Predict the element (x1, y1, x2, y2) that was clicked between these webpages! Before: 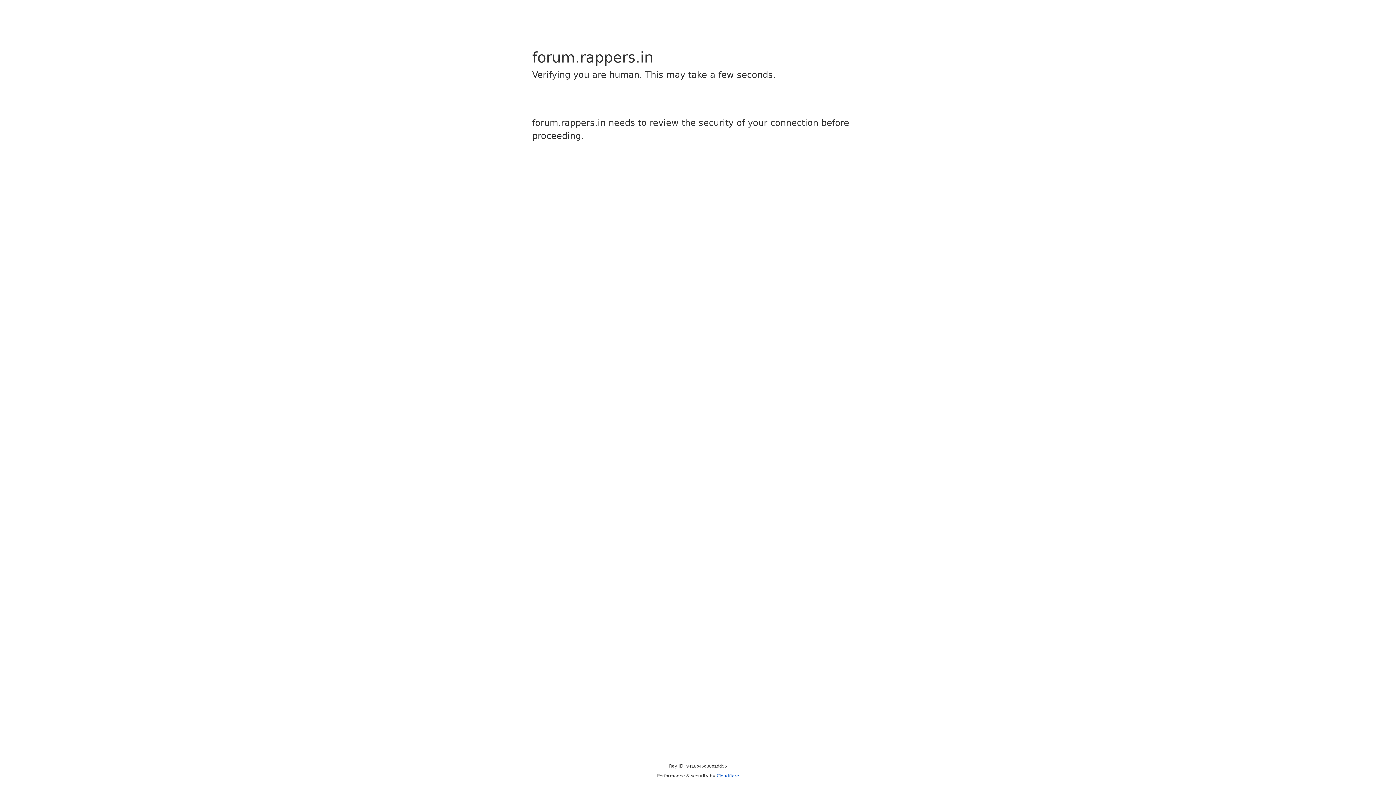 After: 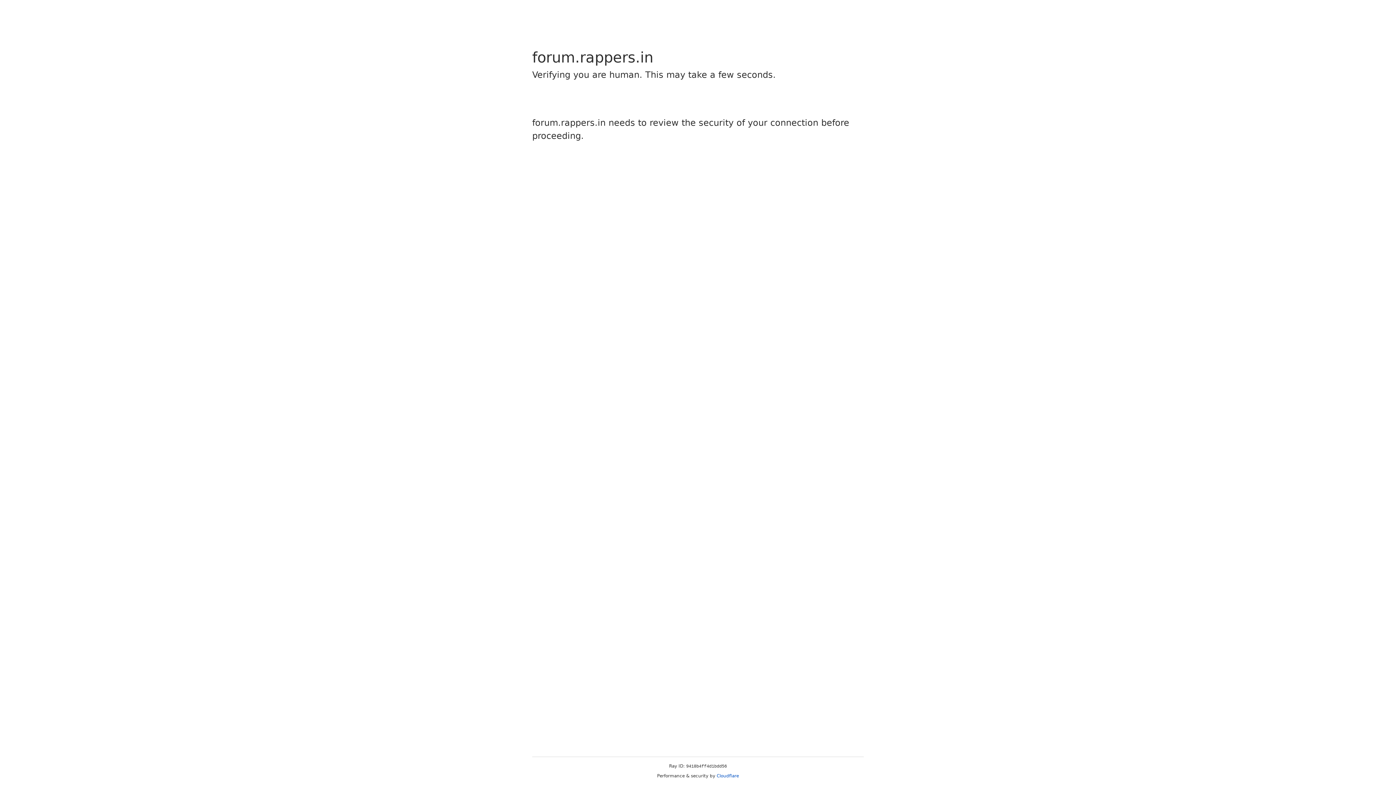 Action: bbox: (716, 773, 739, 778) label: Cloudflare